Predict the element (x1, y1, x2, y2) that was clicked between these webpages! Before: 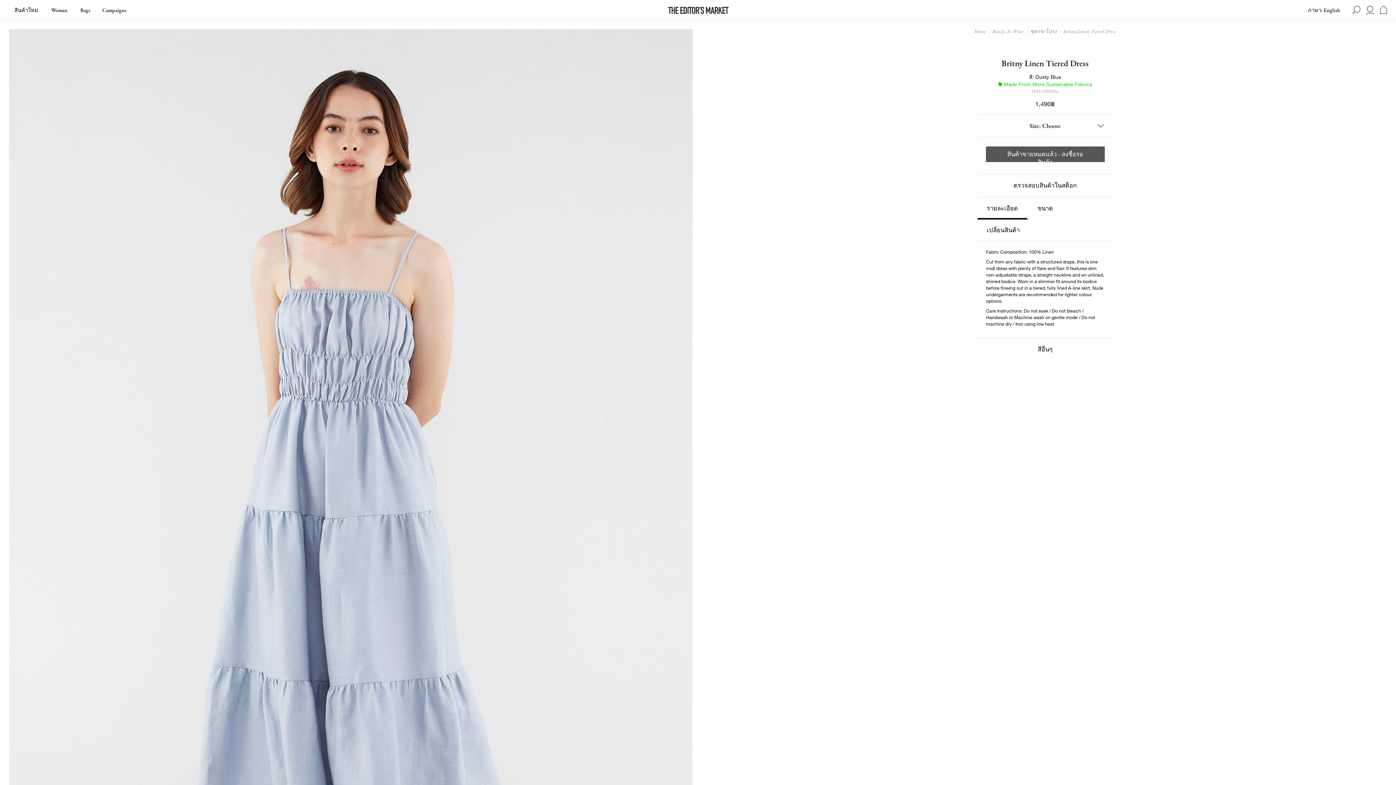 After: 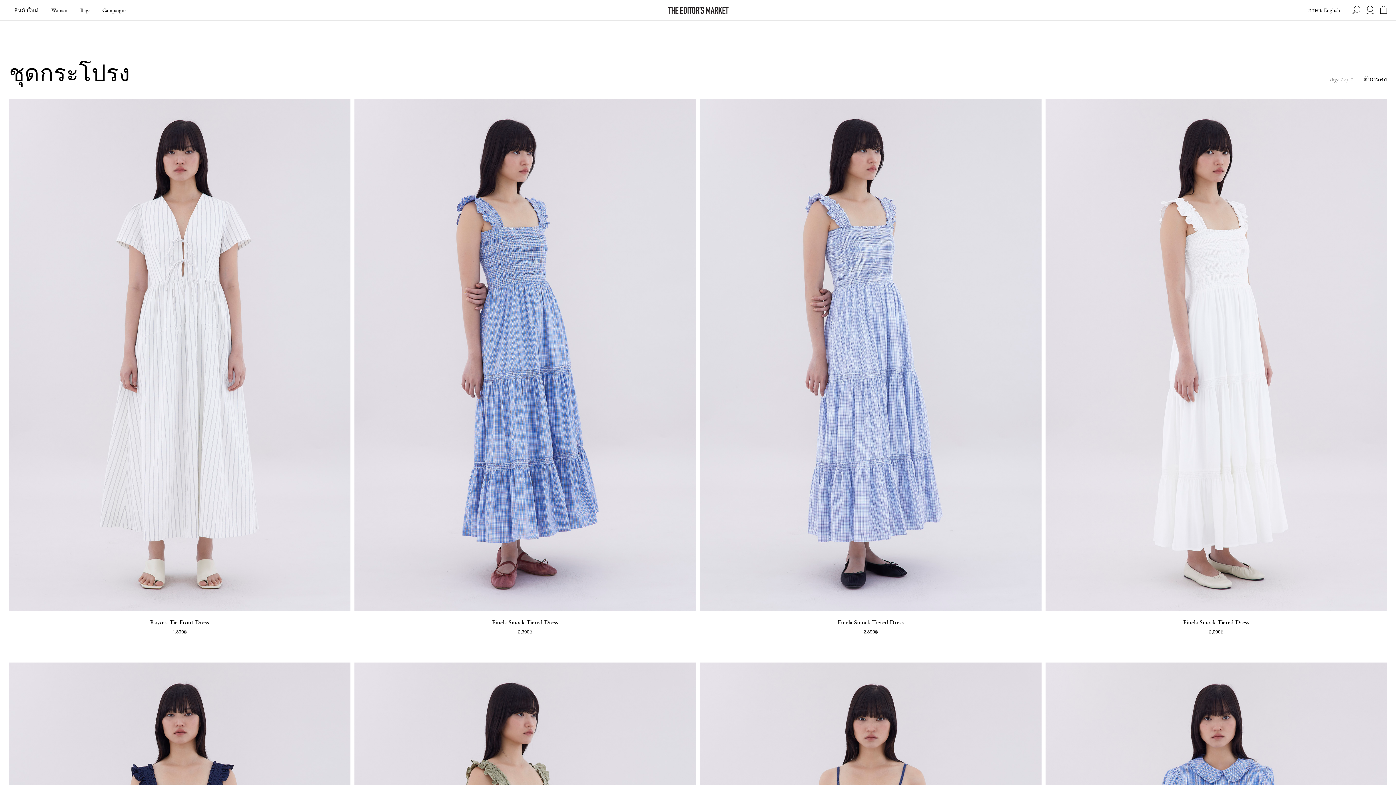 Action: label: ชุดกระโปรง bbox: (1030, 28, 1057, 34)